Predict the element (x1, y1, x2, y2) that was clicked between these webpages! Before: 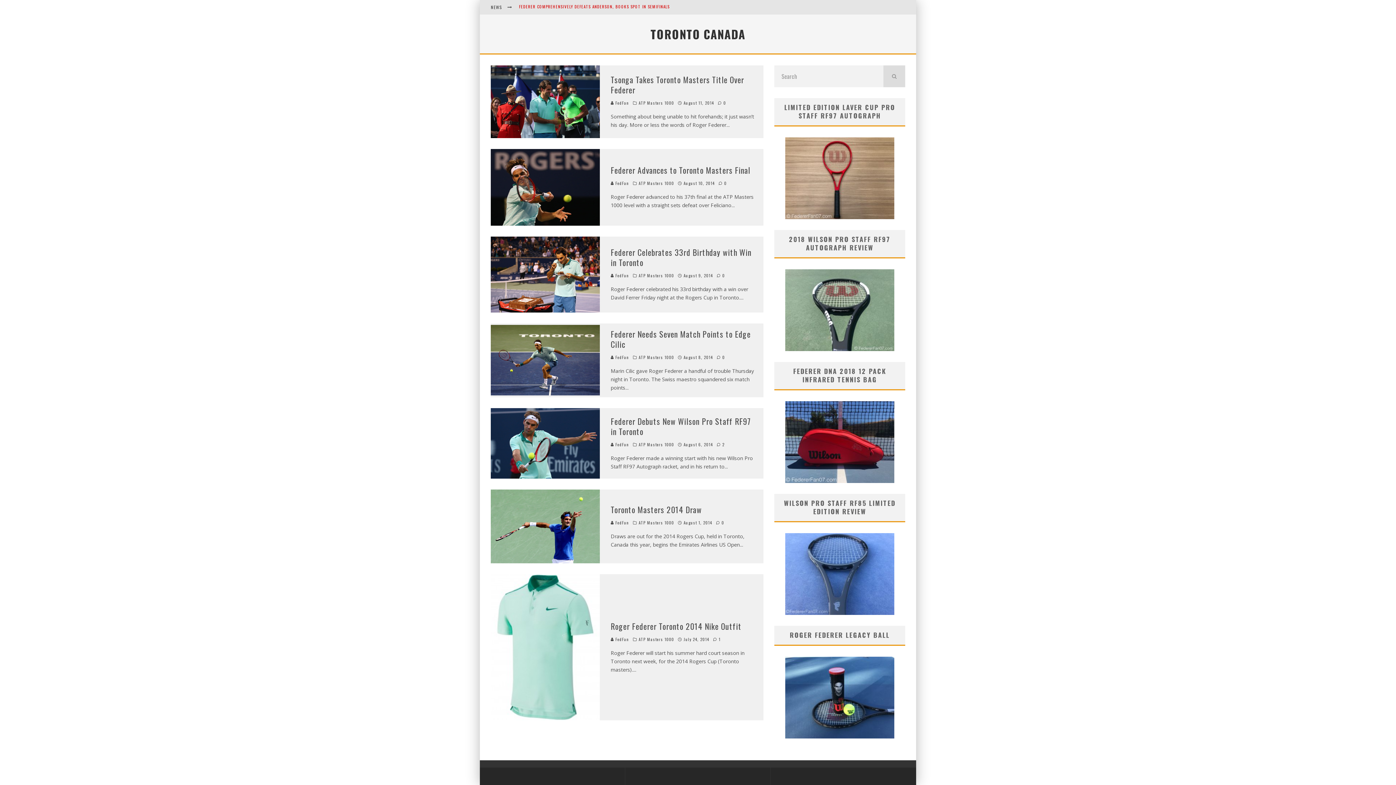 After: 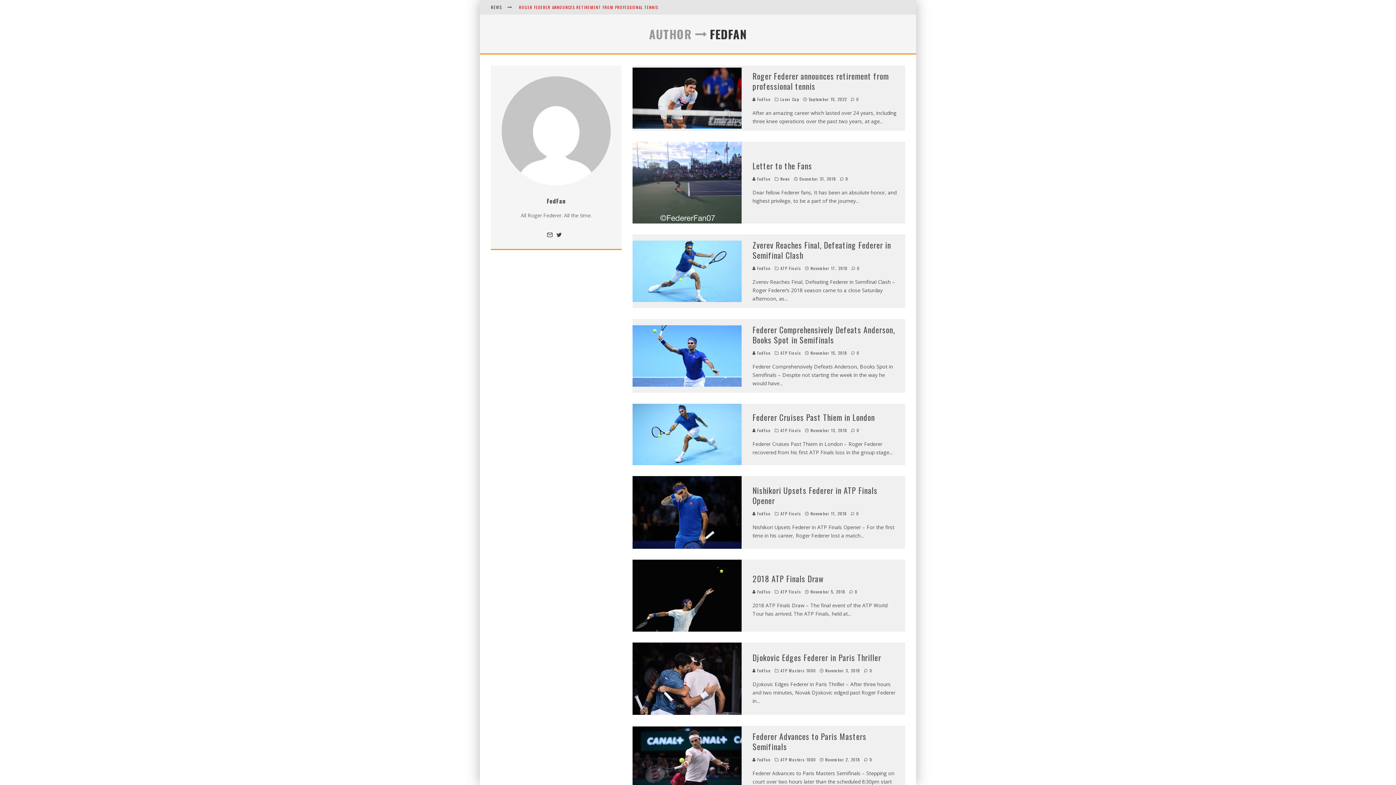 Action: label:  FedFan bbox: (610, 100, 629, 105)